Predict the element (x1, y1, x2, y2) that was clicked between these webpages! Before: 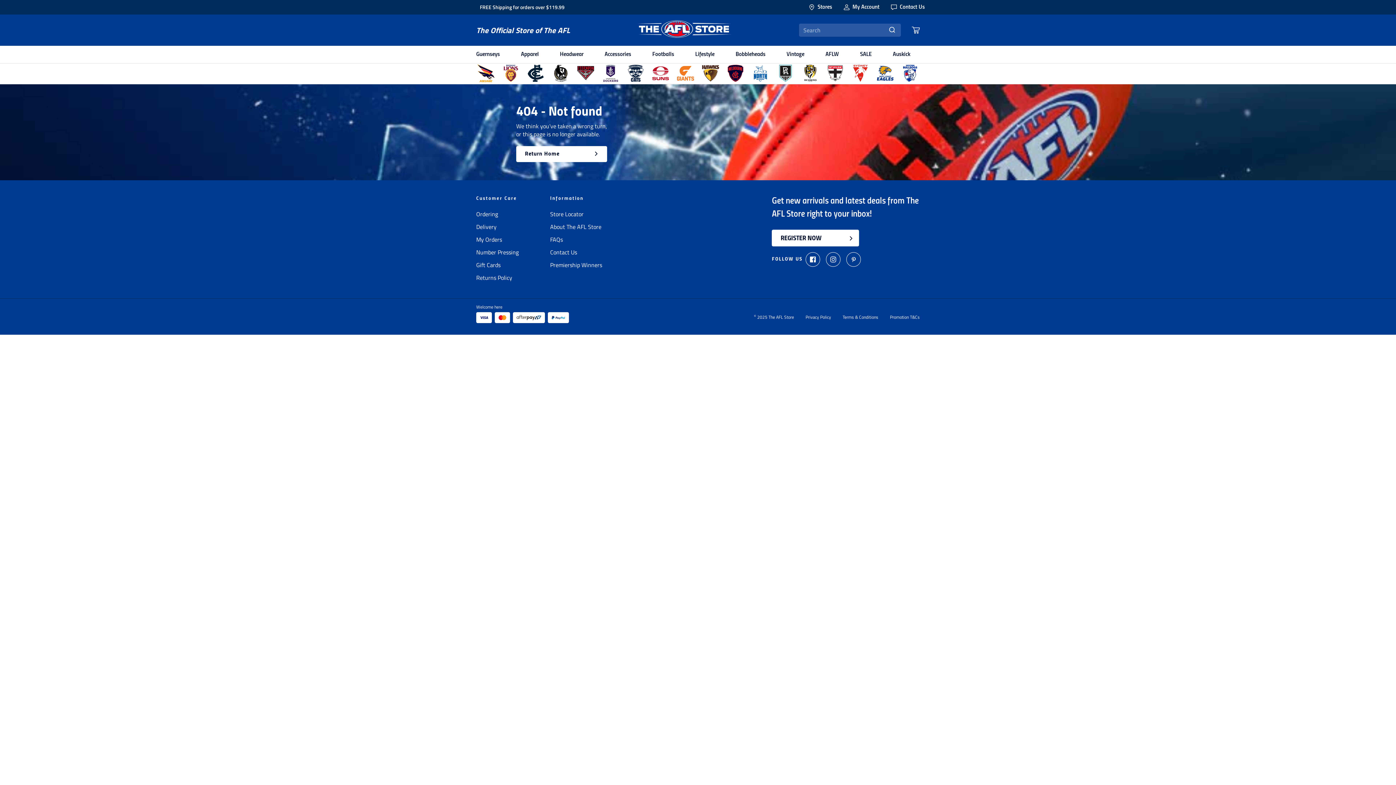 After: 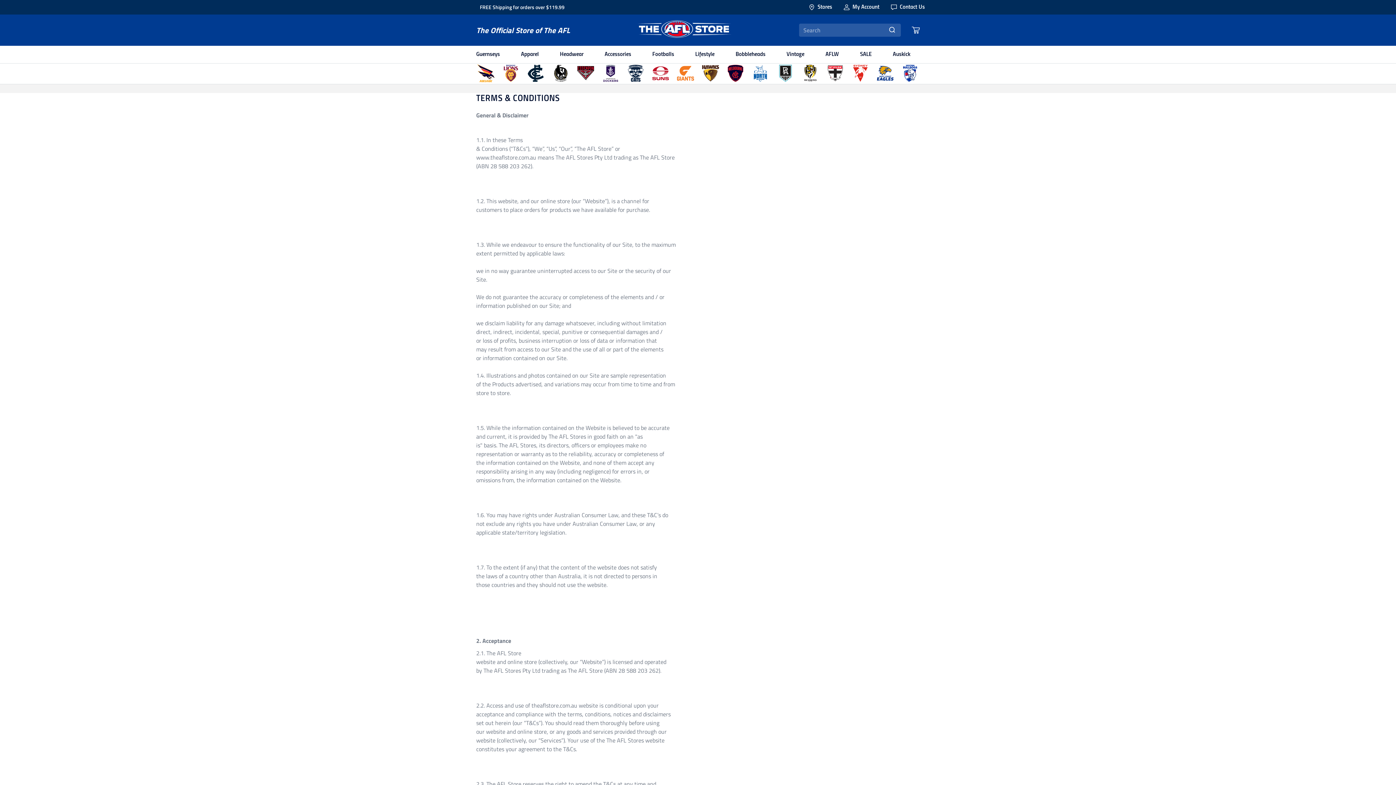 Action: label: Terms & Conditions bbox: (842, 314, 878, 319)